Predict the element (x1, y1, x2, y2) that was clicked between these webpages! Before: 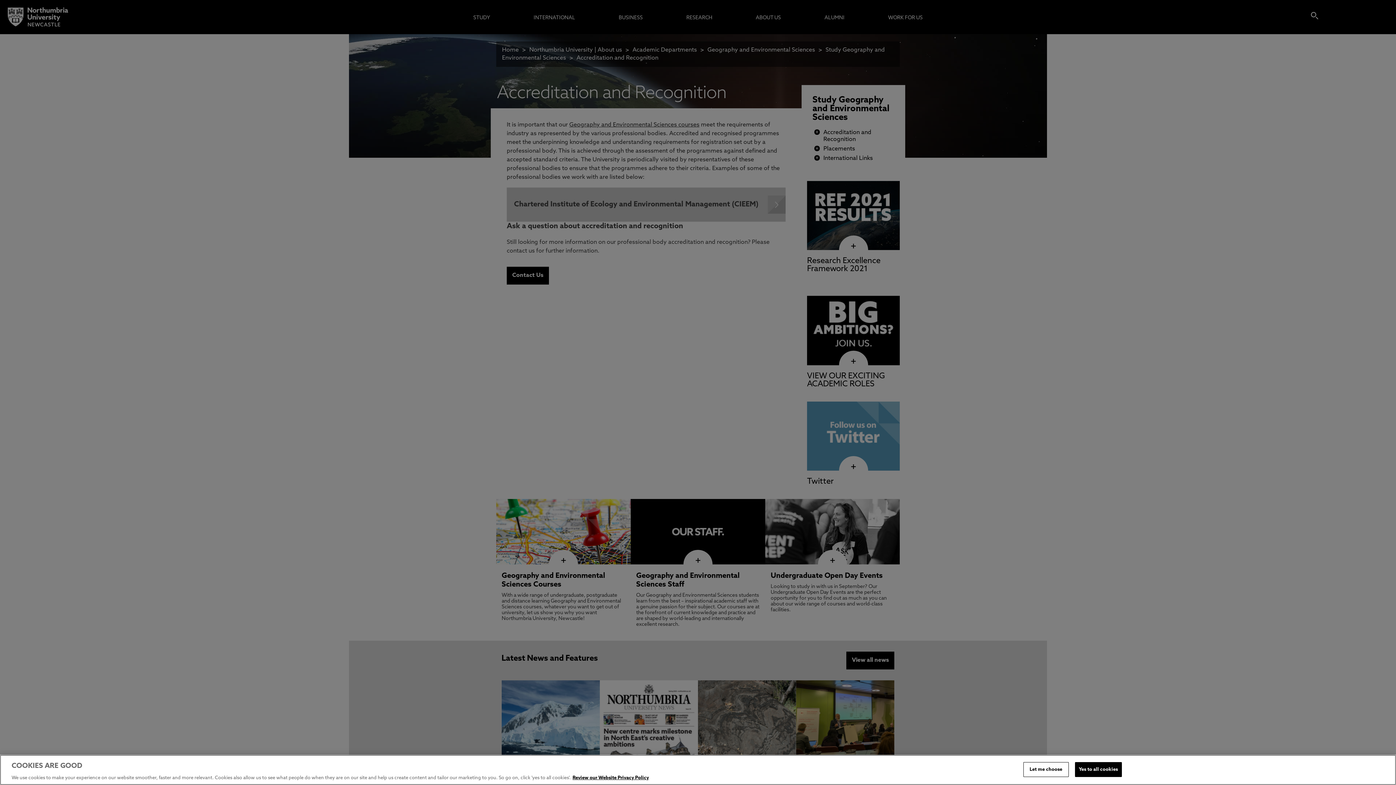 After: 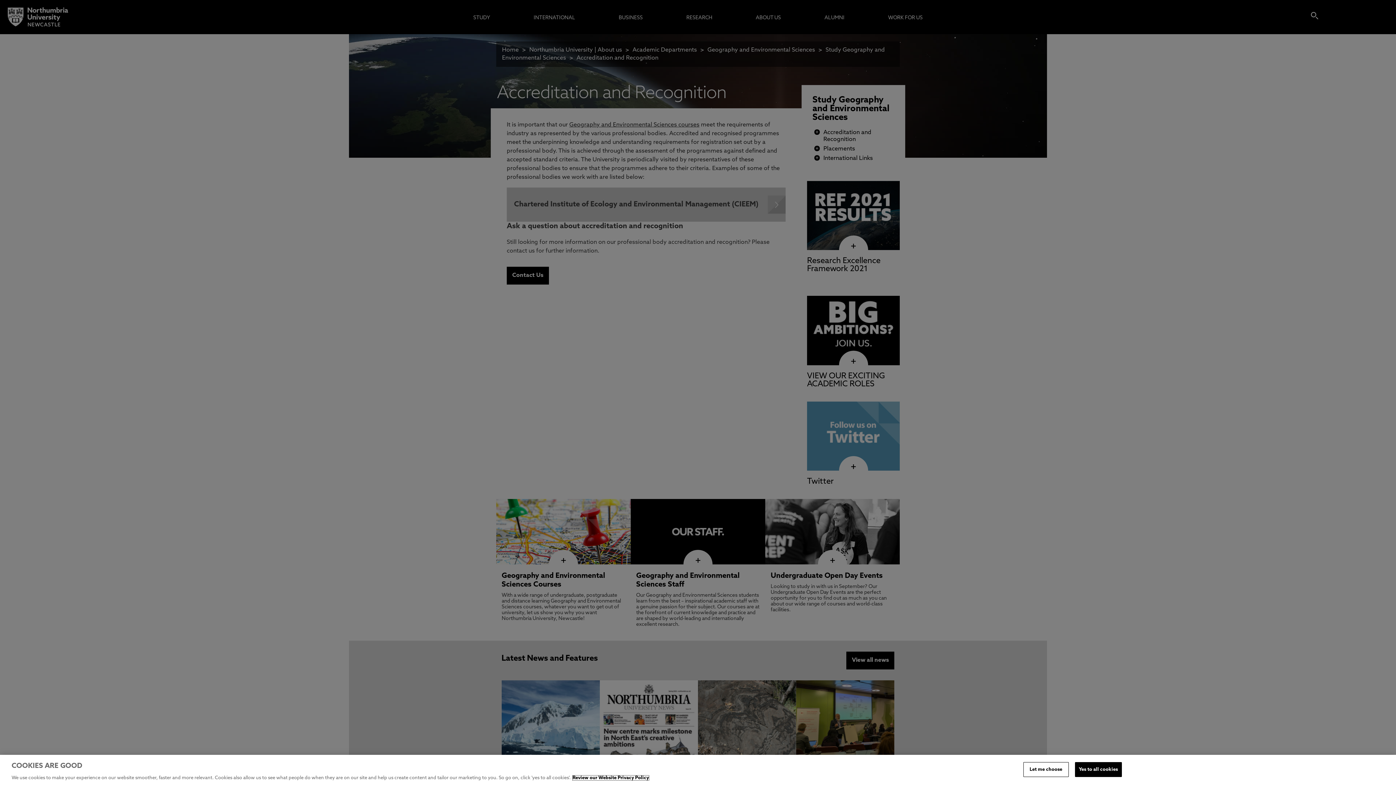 Action: bbox: (572, 776, 649, 780) label: More information about your privacy, opens in a new tab